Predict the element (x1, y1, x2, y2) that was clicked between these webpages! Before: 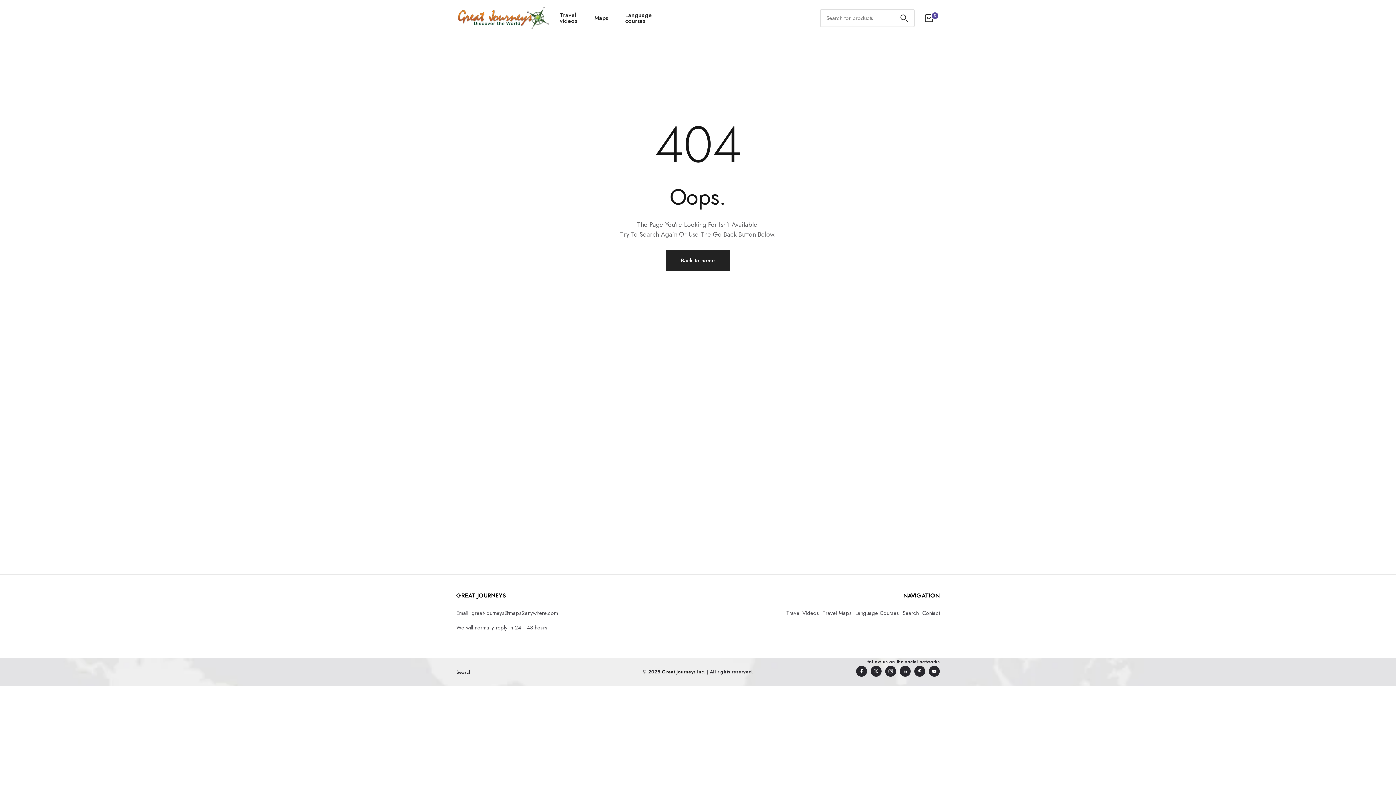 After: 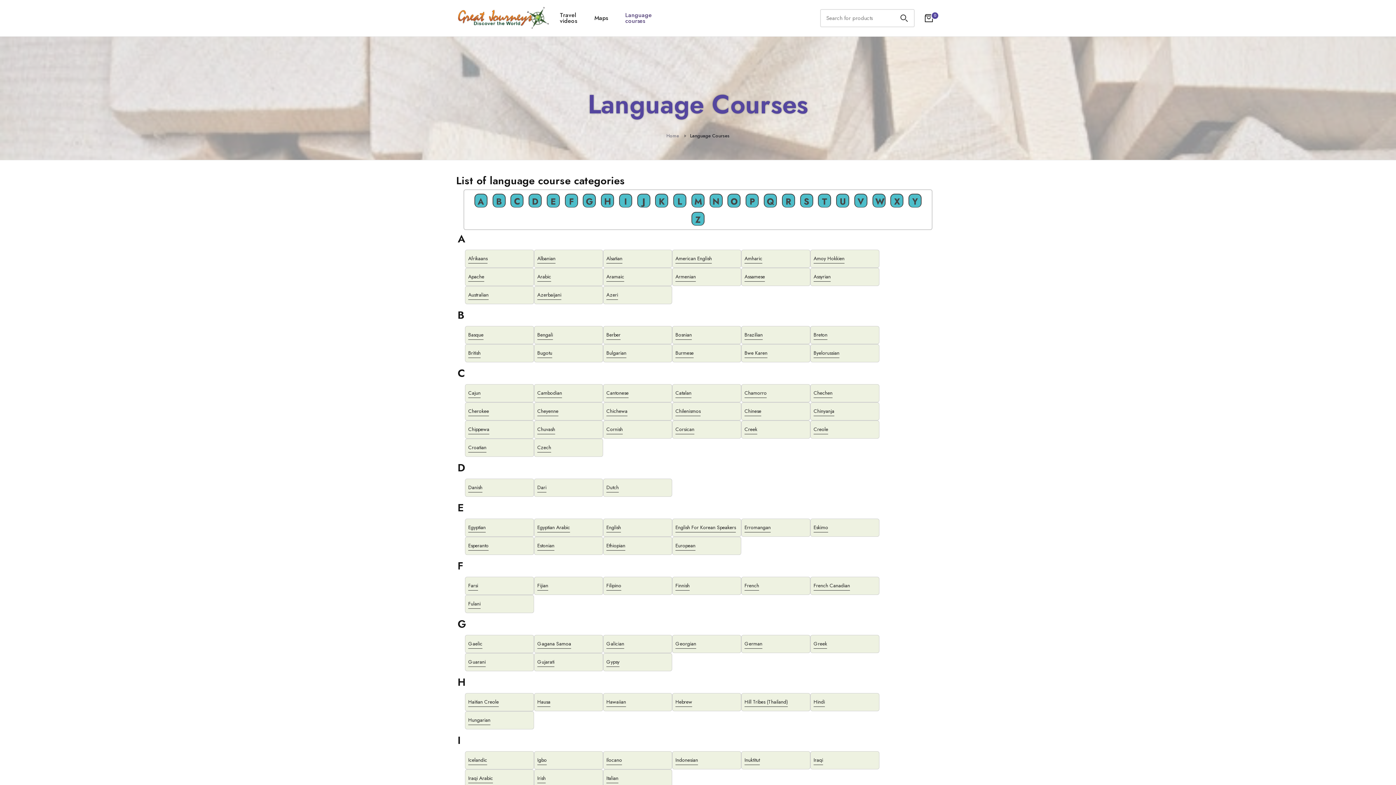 Action: label: Language Courses bbox: (855, 609, 899, 618)